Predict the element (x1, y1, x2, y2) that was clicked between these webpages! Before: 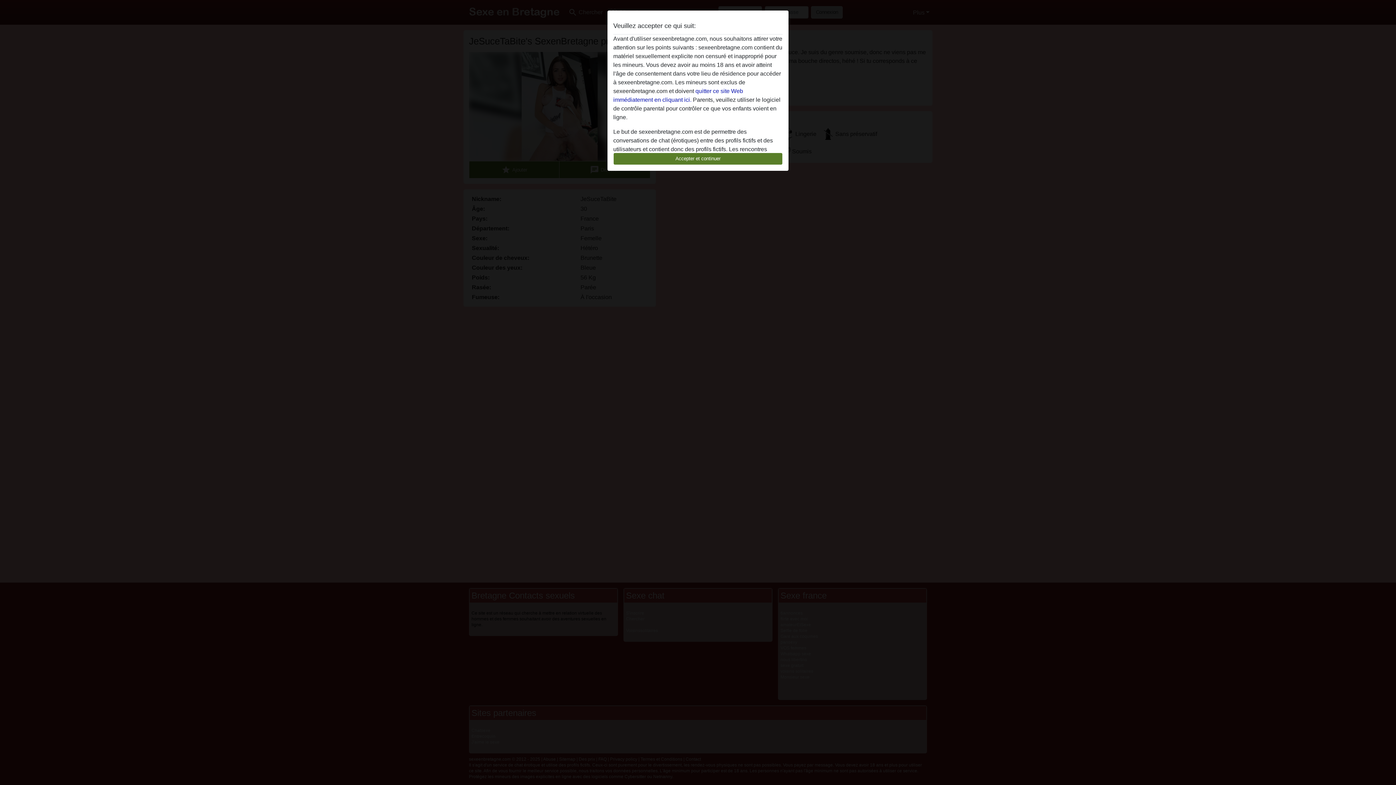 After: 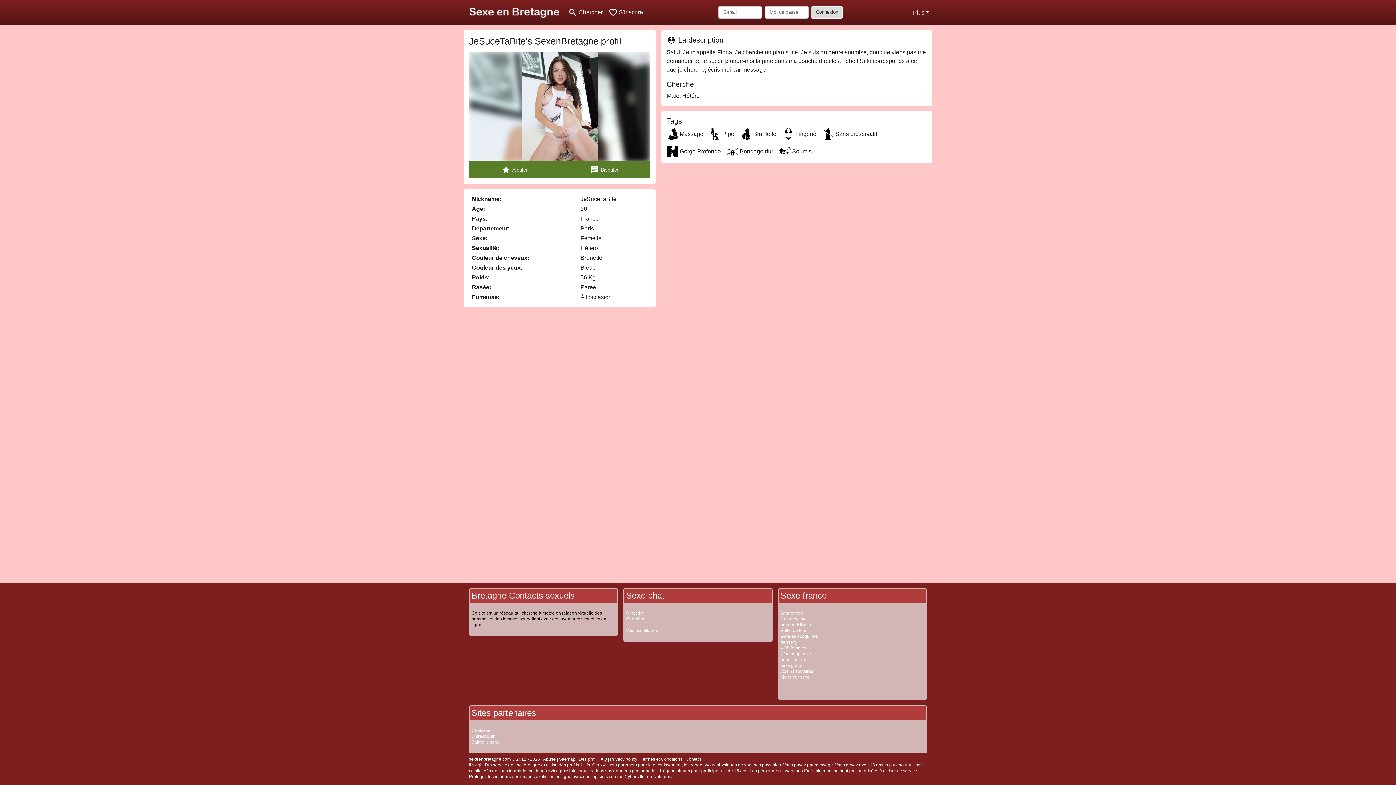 Action: bbox: (613, 152, 782, 165) label: Accepter et continuer